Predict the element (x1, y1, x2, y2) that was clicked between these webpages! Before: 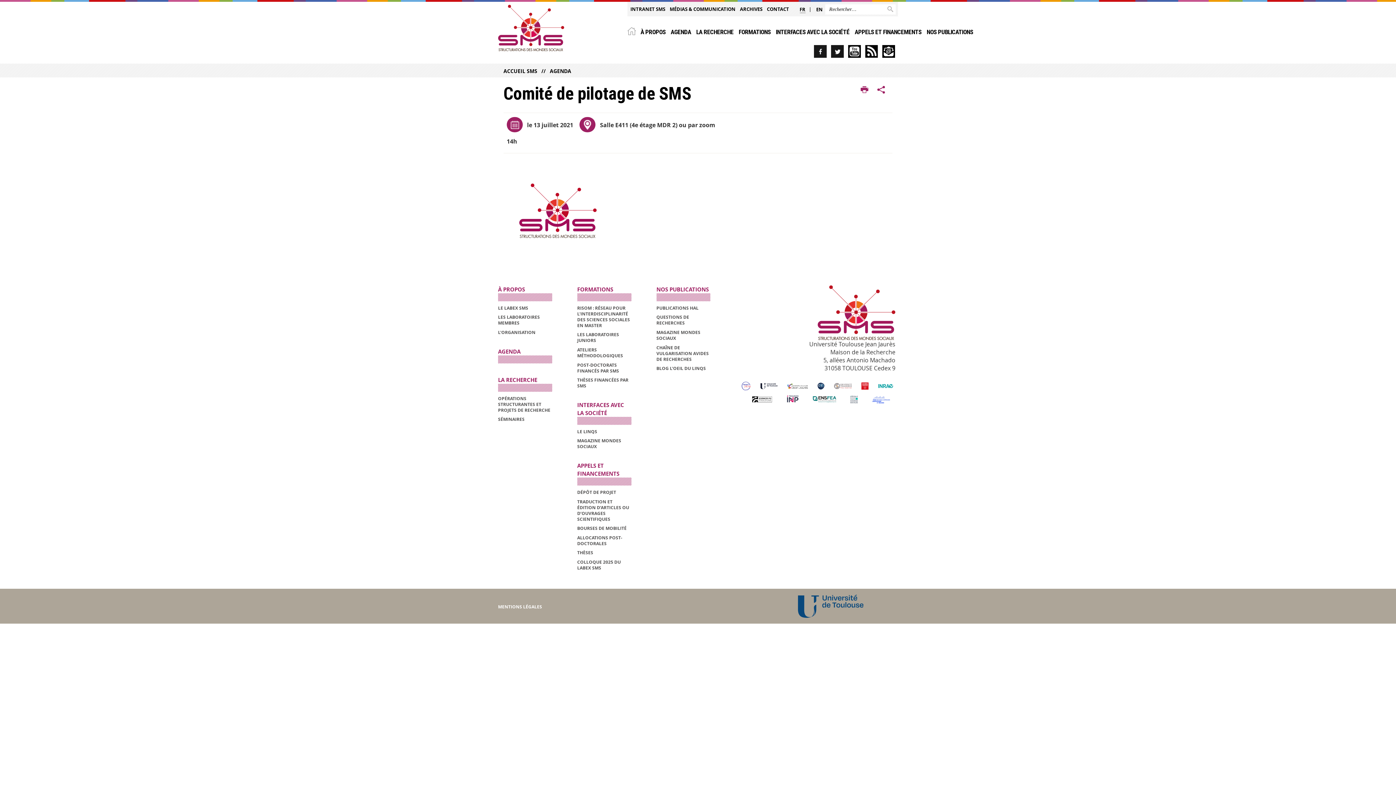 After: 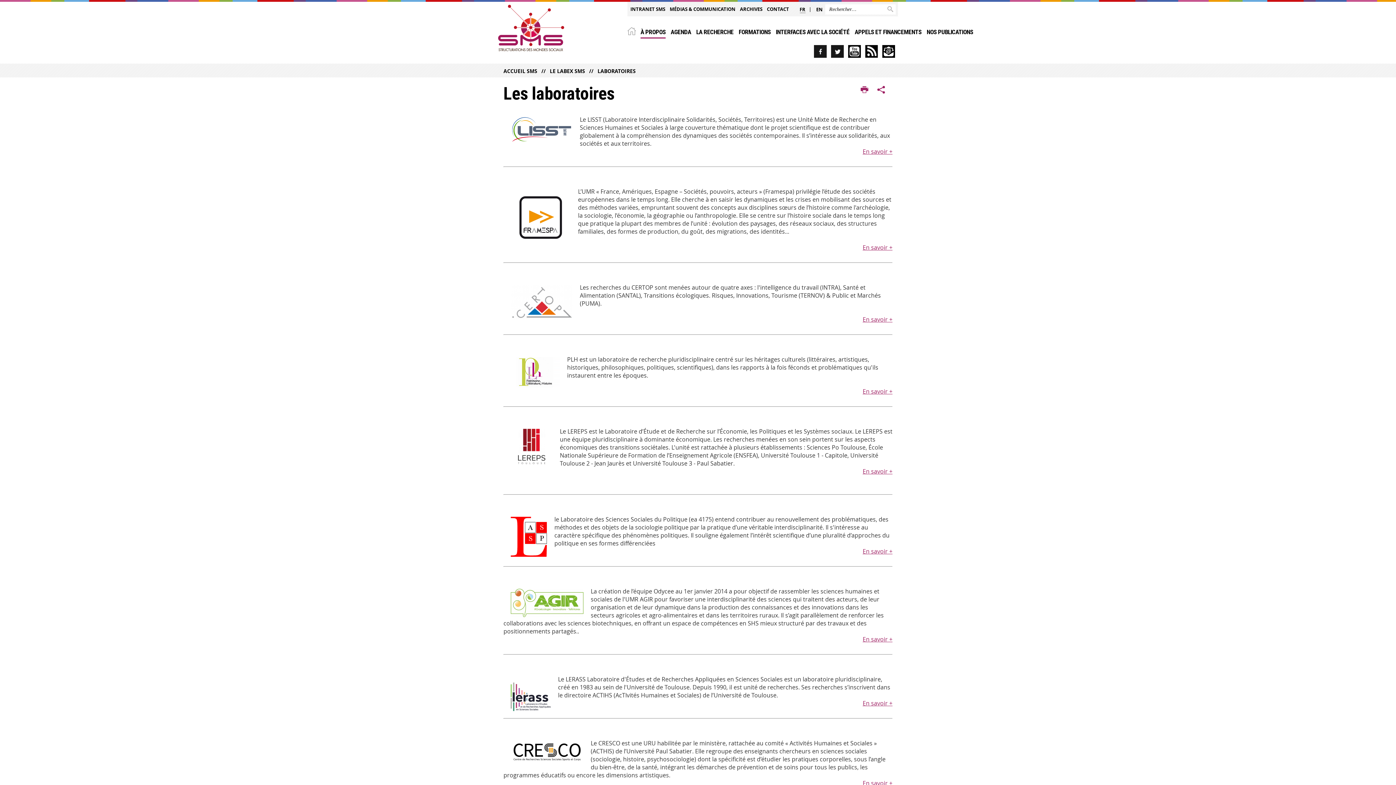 Action: bbox: (498, 314, 540, 326) label: LES LABORATOIRES MEMBRES